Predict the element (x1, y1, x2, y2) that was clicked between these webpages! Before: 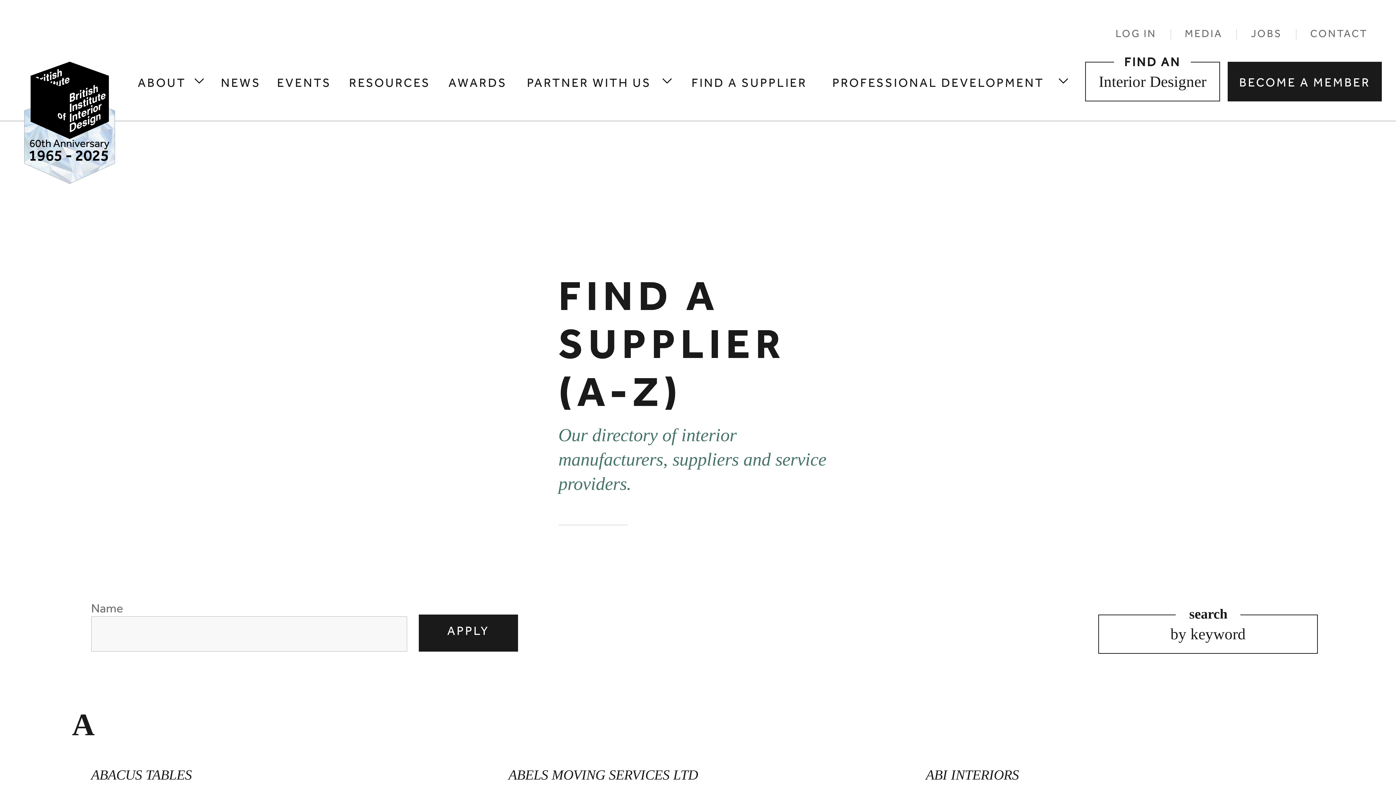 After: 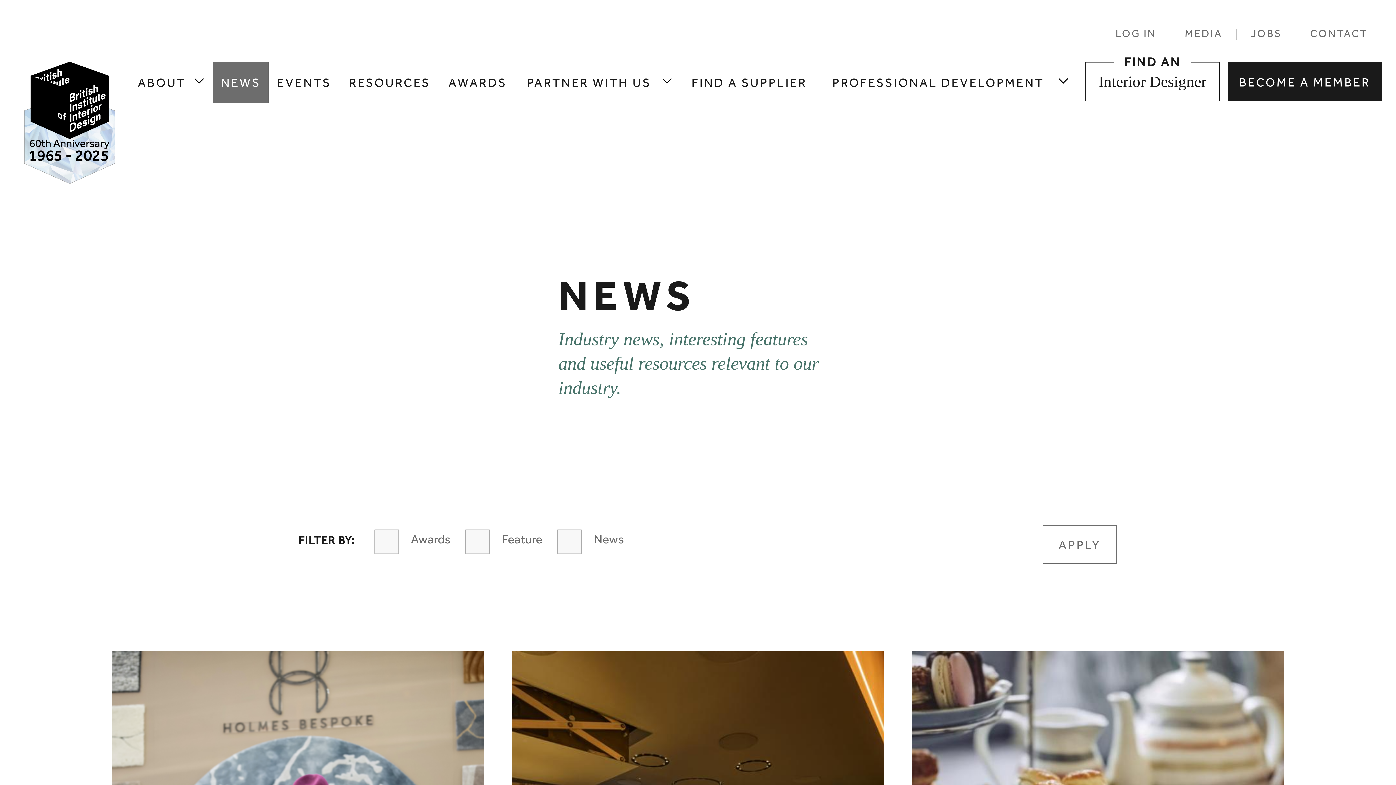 Action: label: NEWS bbox: (213, 61, 268, 103)